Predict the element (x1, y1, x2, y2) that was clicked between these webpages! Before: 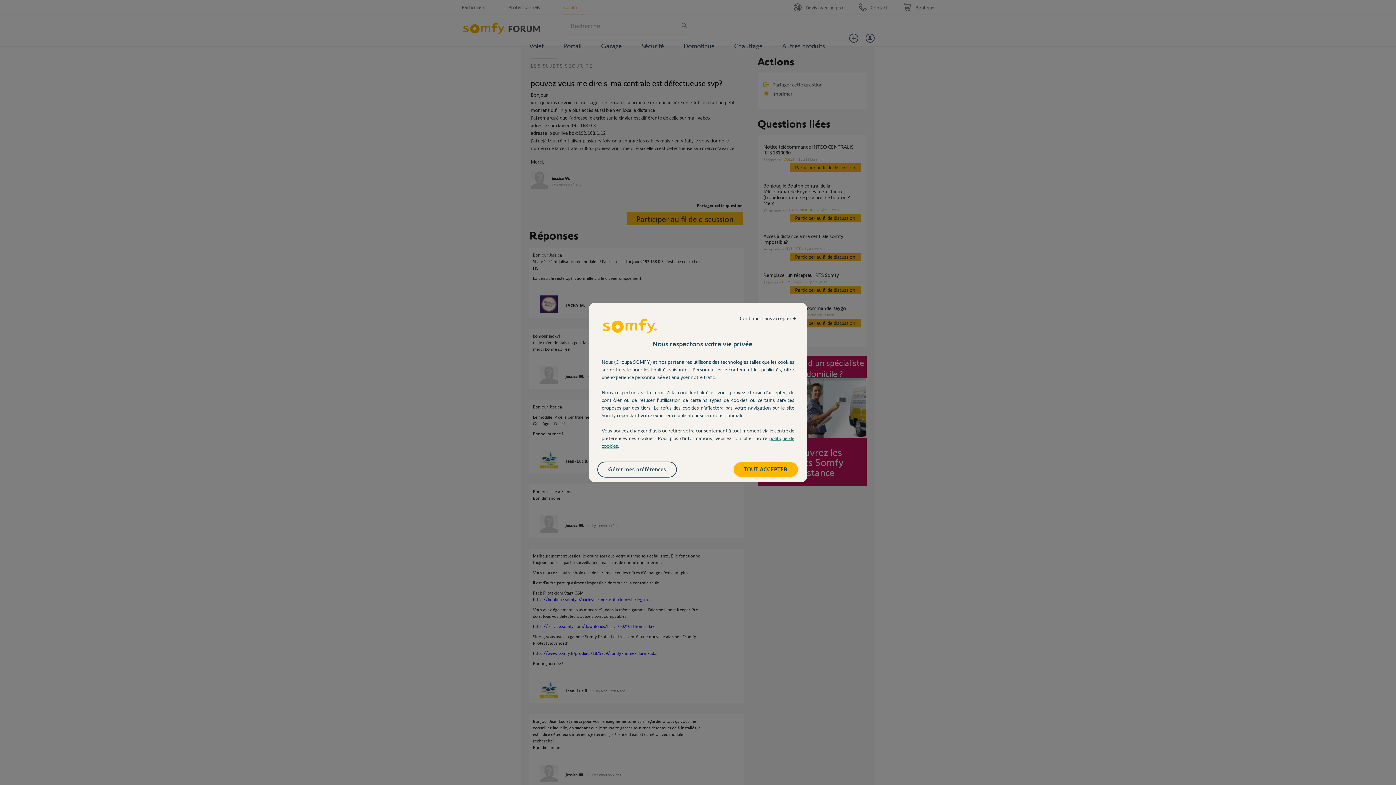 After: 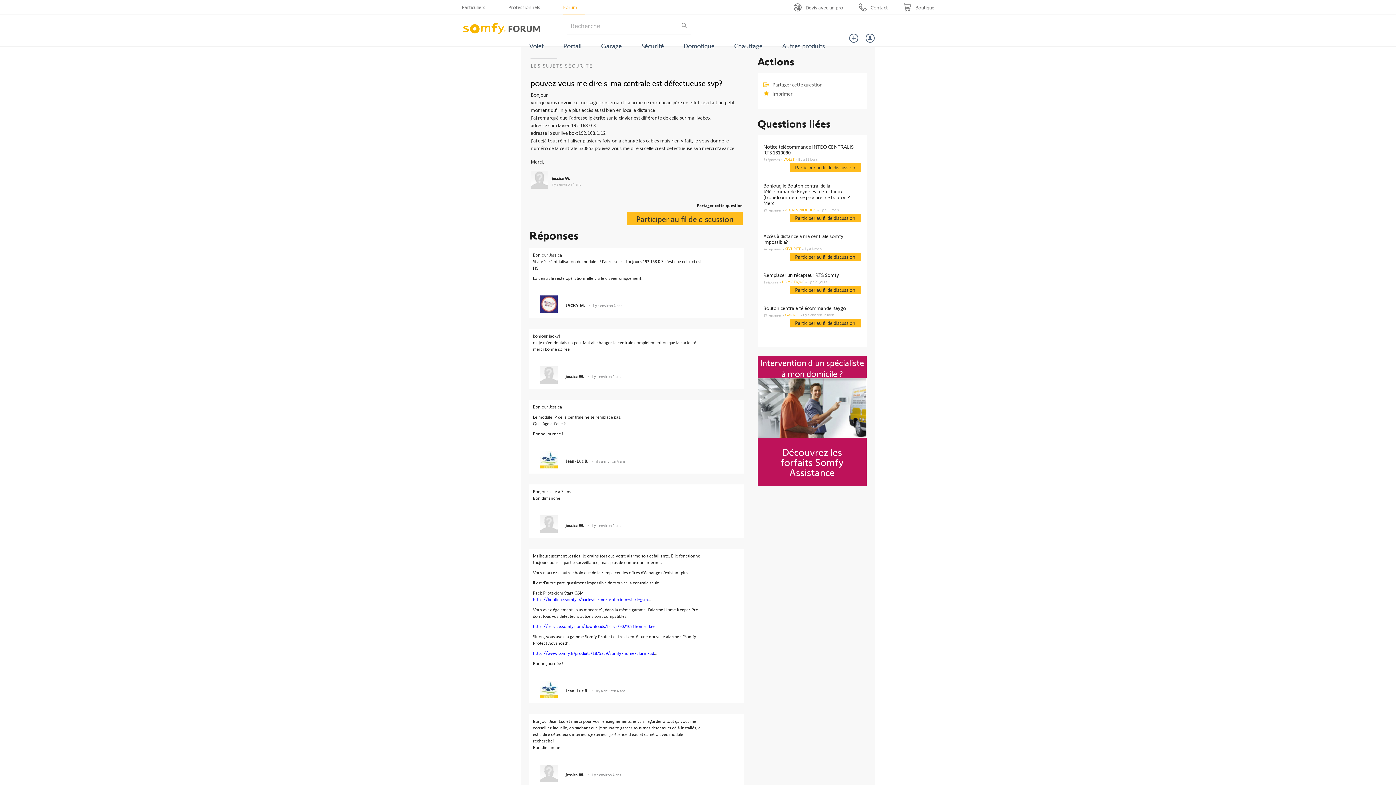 Action: bbox: (733, 462, 798, 477) label: TOUT ACCEPTER